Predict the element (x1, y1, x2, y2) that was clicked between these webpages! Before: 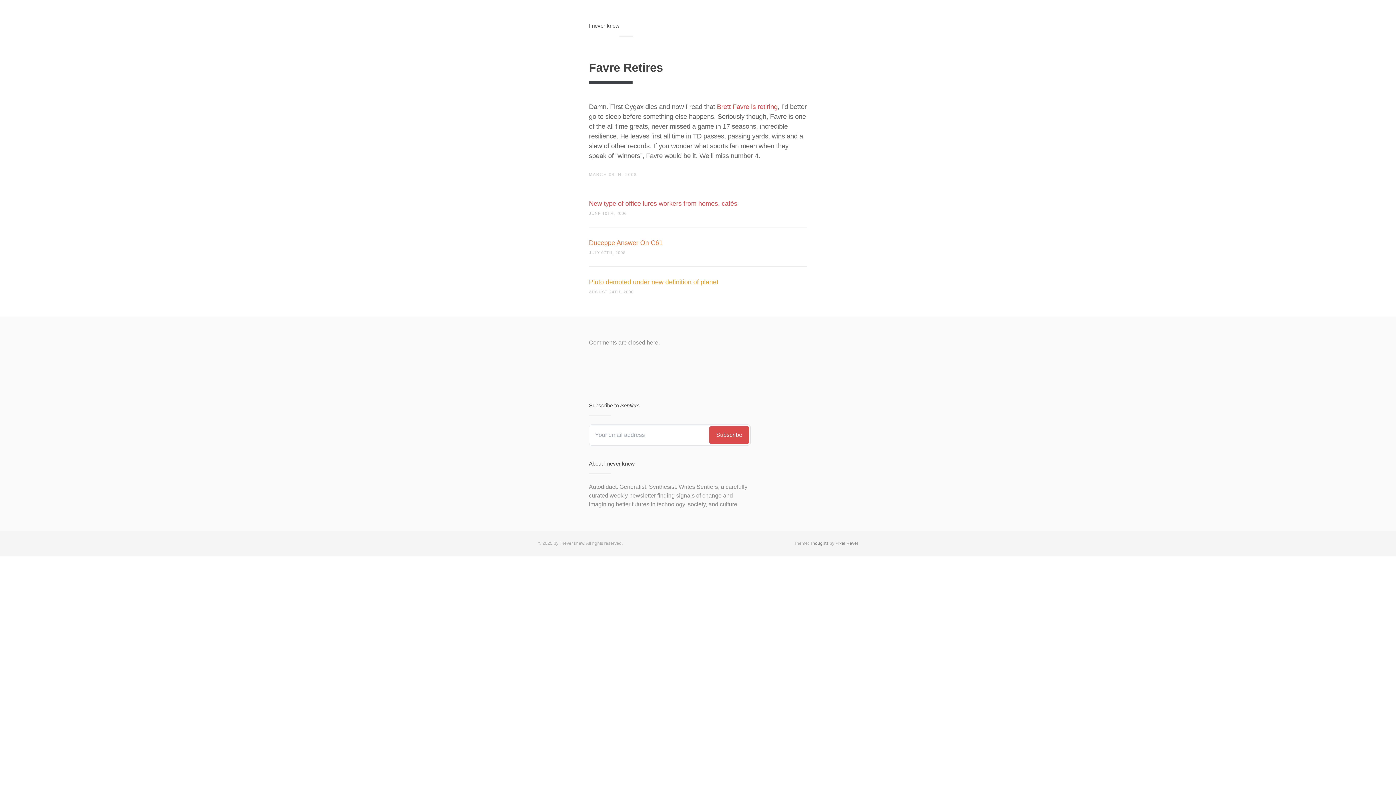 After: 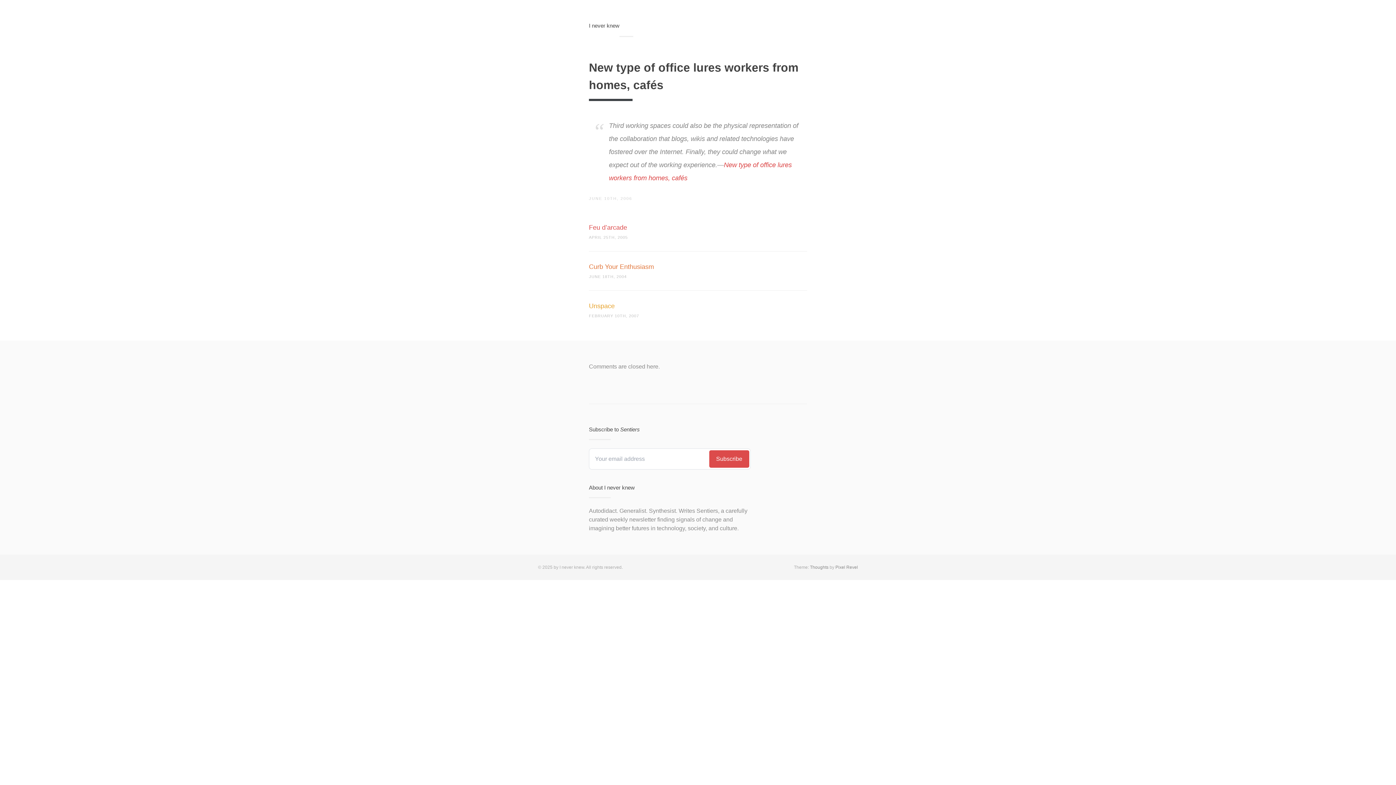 Action: label: New type of office lures workers from homes, cafés bbox: (589, 200, 737, 207)